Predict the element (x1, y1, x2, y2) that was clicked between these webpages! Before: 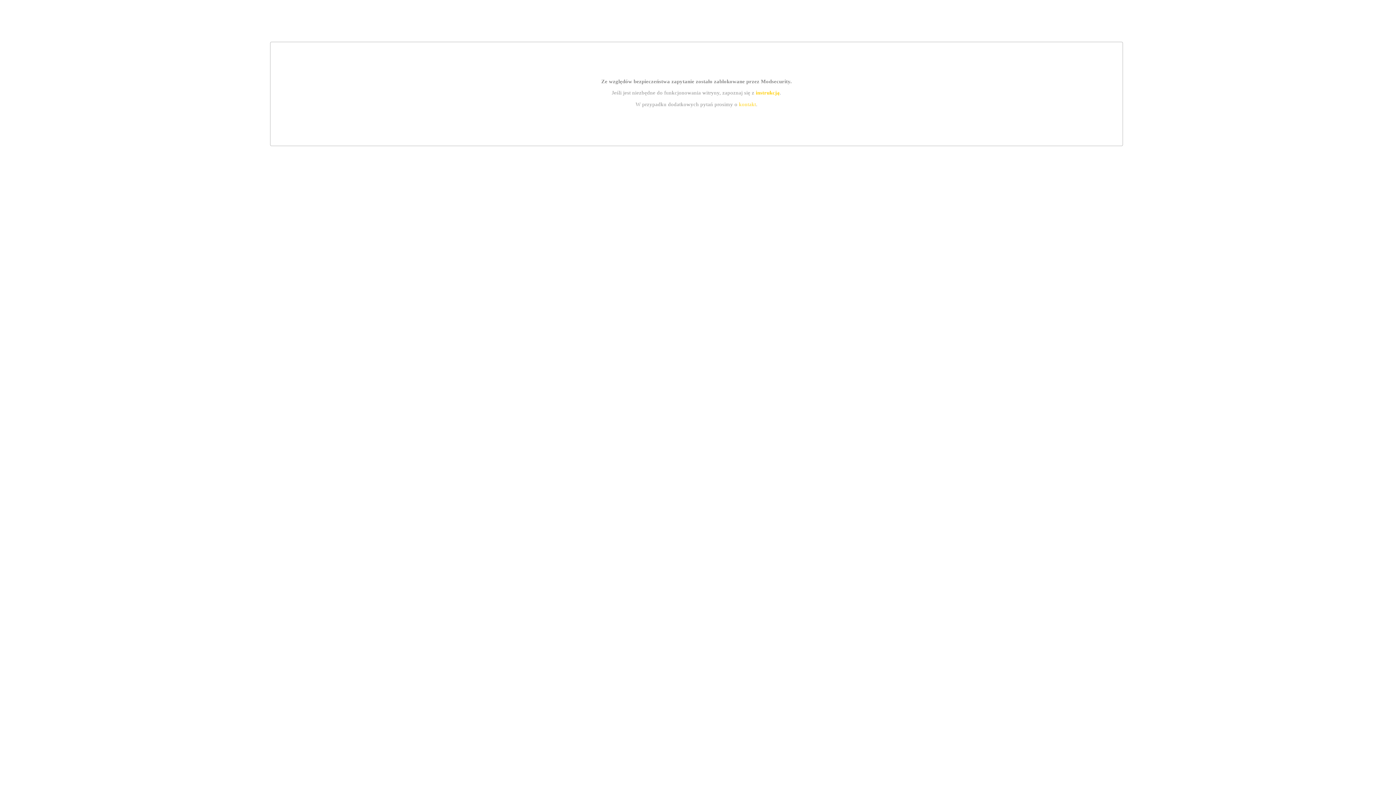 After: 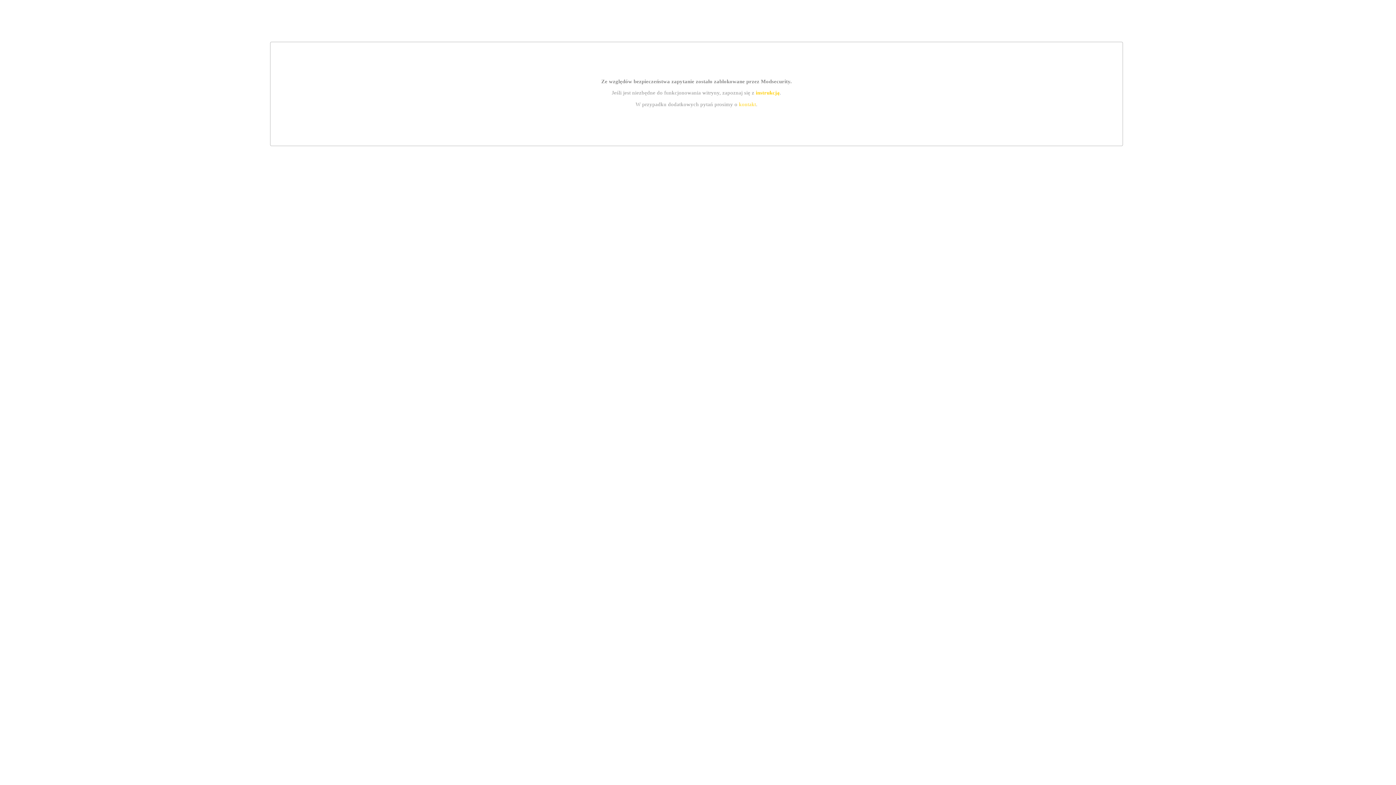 Action: bbox: (739, 101, 756, 107) label: kontakt